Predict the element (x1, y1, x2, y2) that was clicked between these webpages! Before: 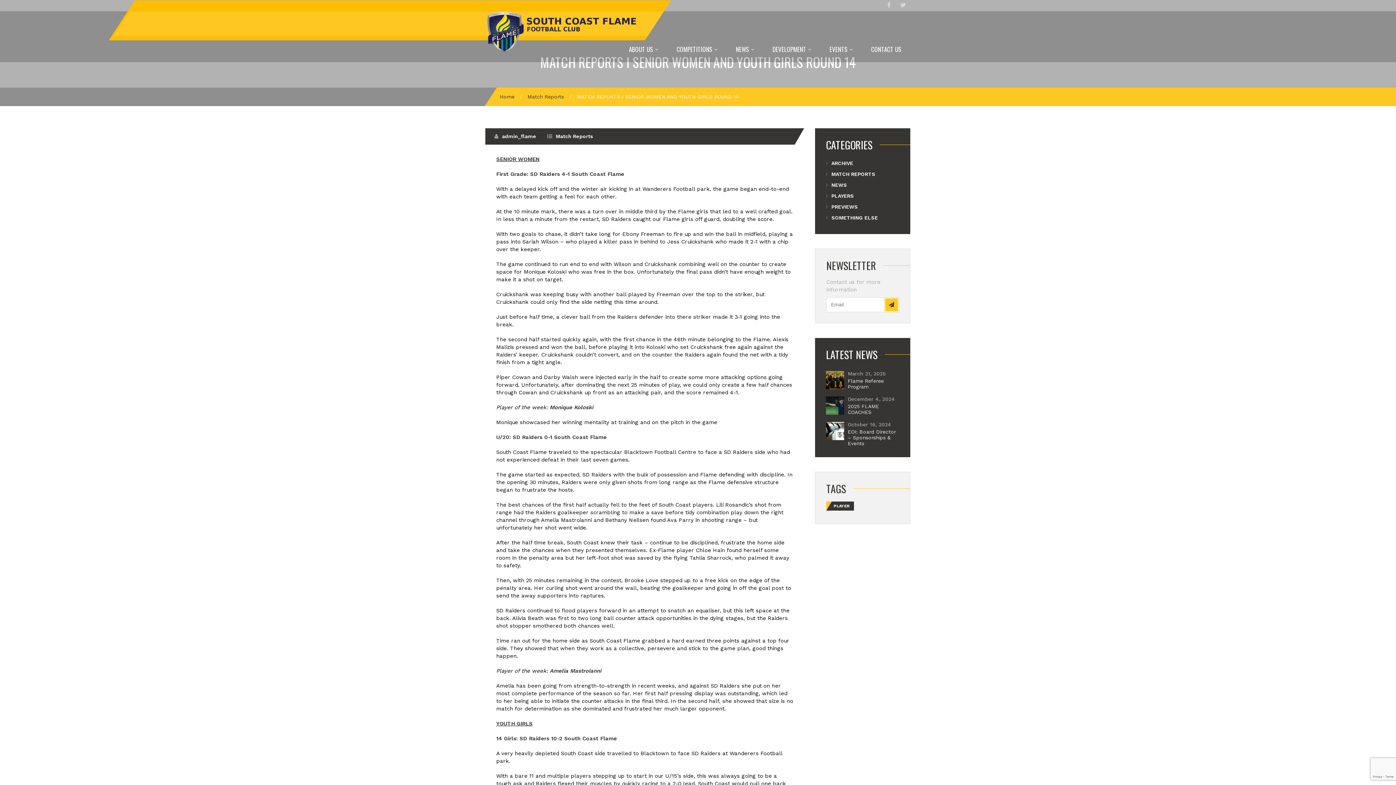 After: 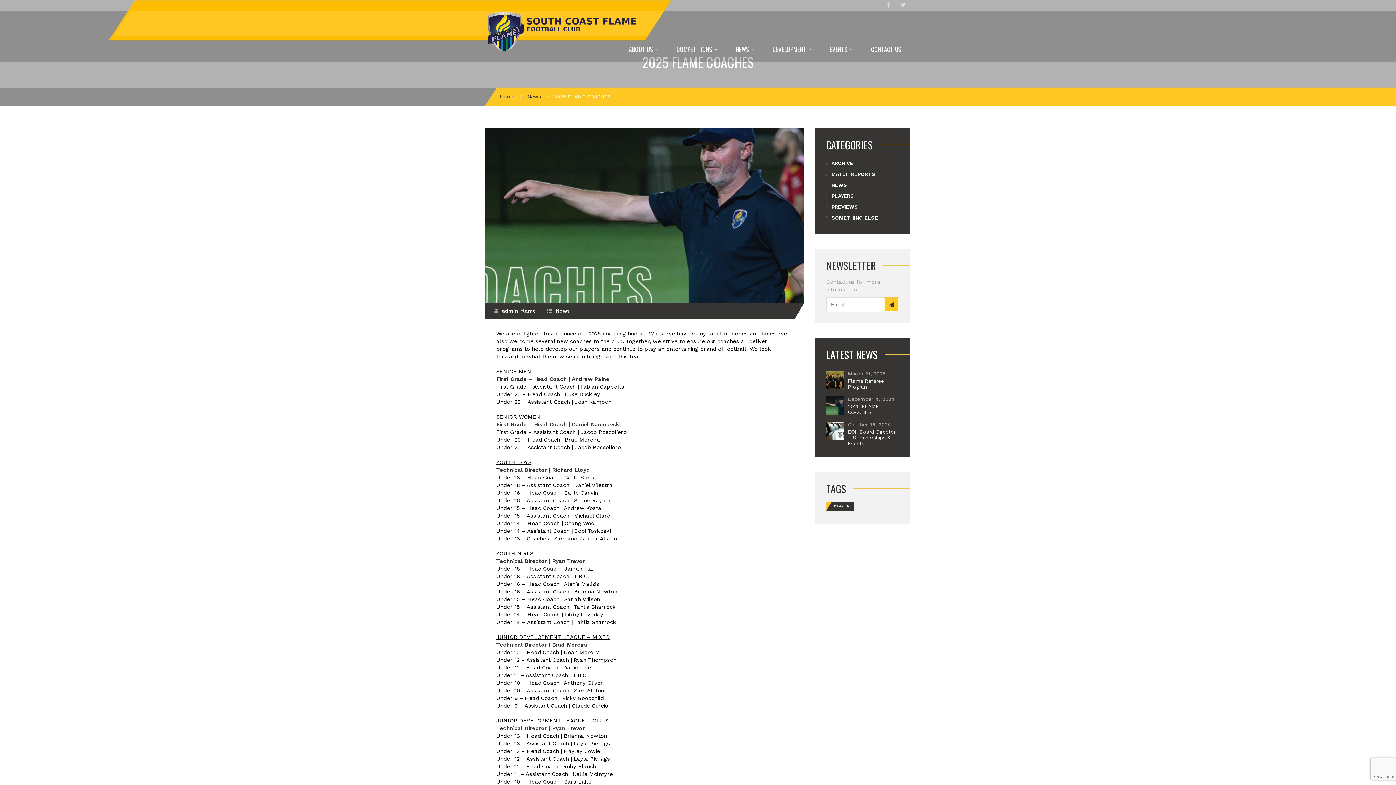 Action: bbox: (848, 396, 895, 402) label: December 4, 2024